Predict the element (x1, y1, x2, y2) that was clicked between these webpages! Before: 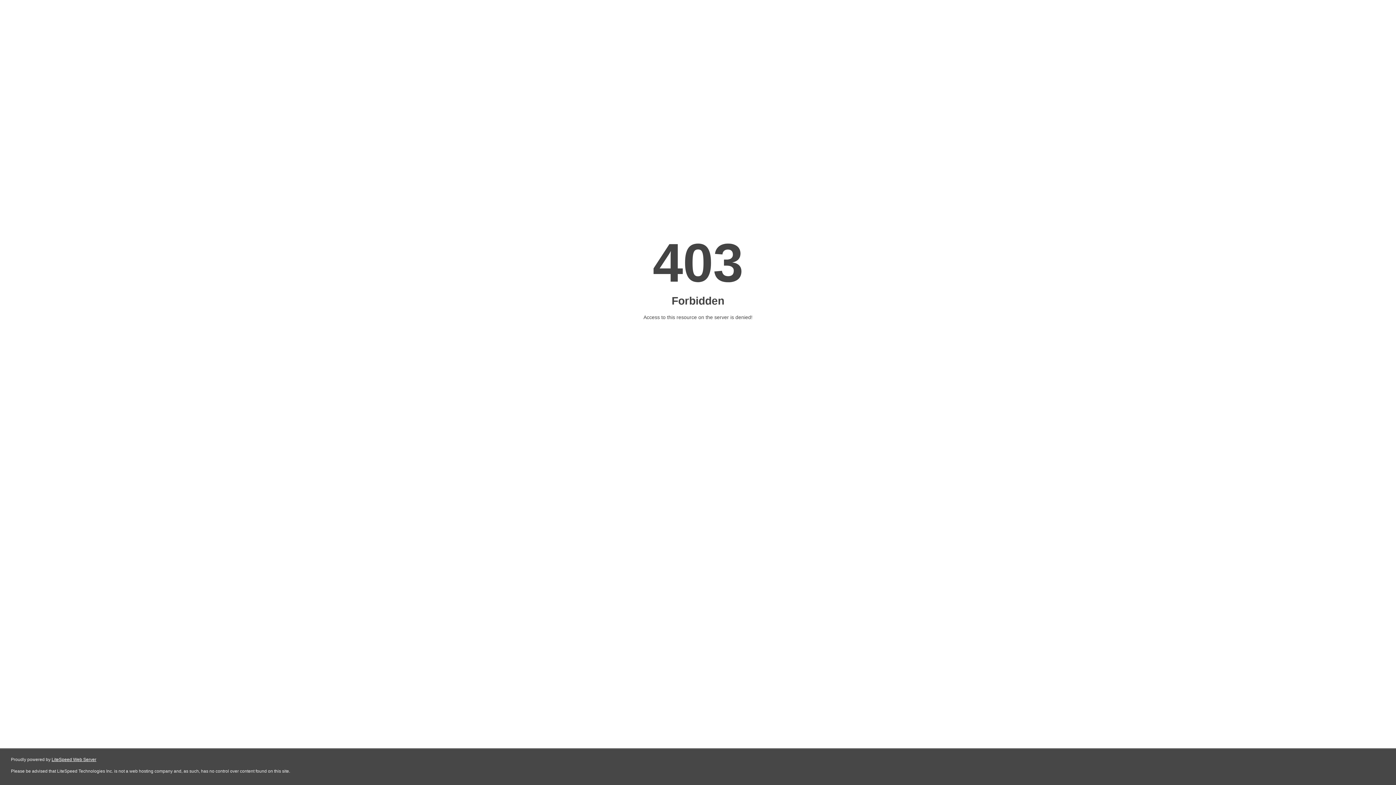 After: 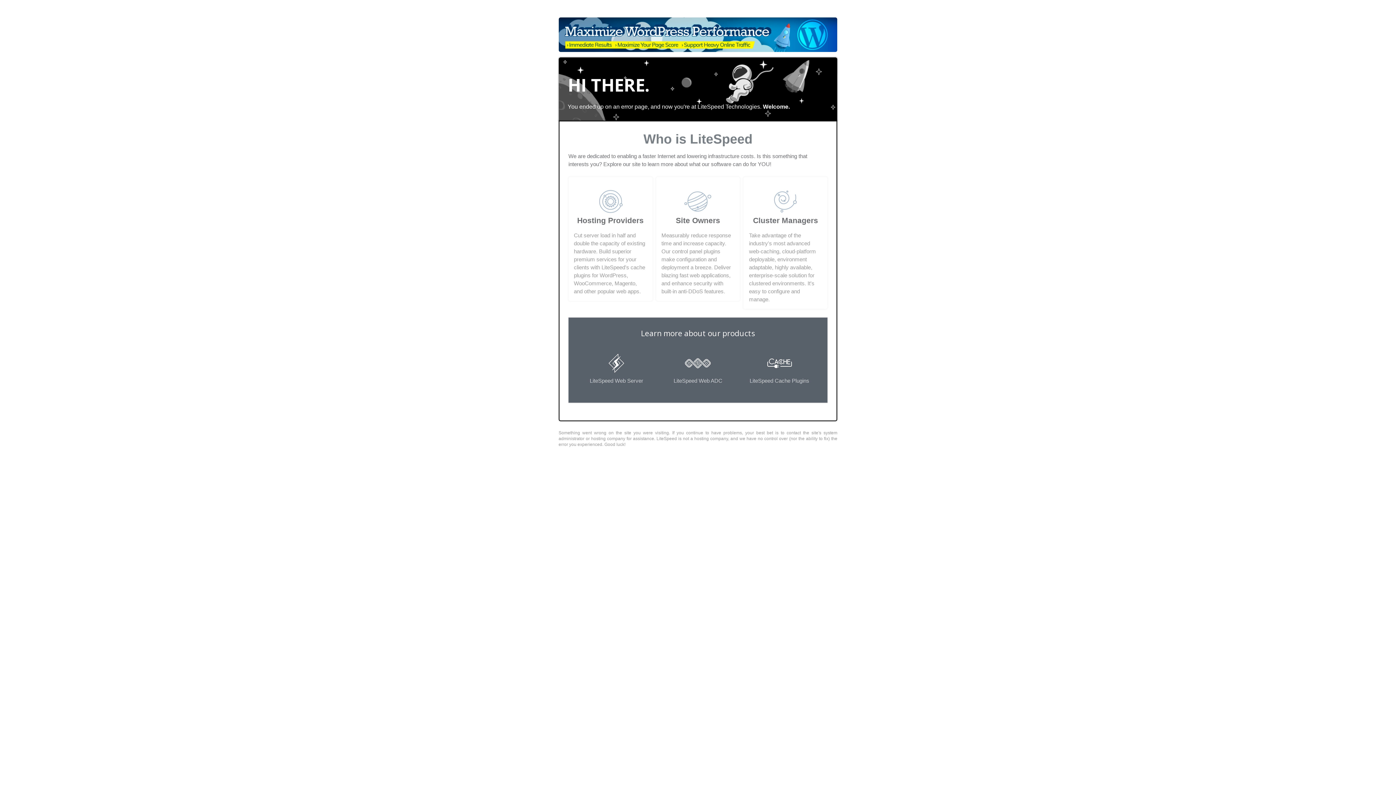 Action: bbox: (51, 757, 96, 762) label: LiteSpeed Web Server